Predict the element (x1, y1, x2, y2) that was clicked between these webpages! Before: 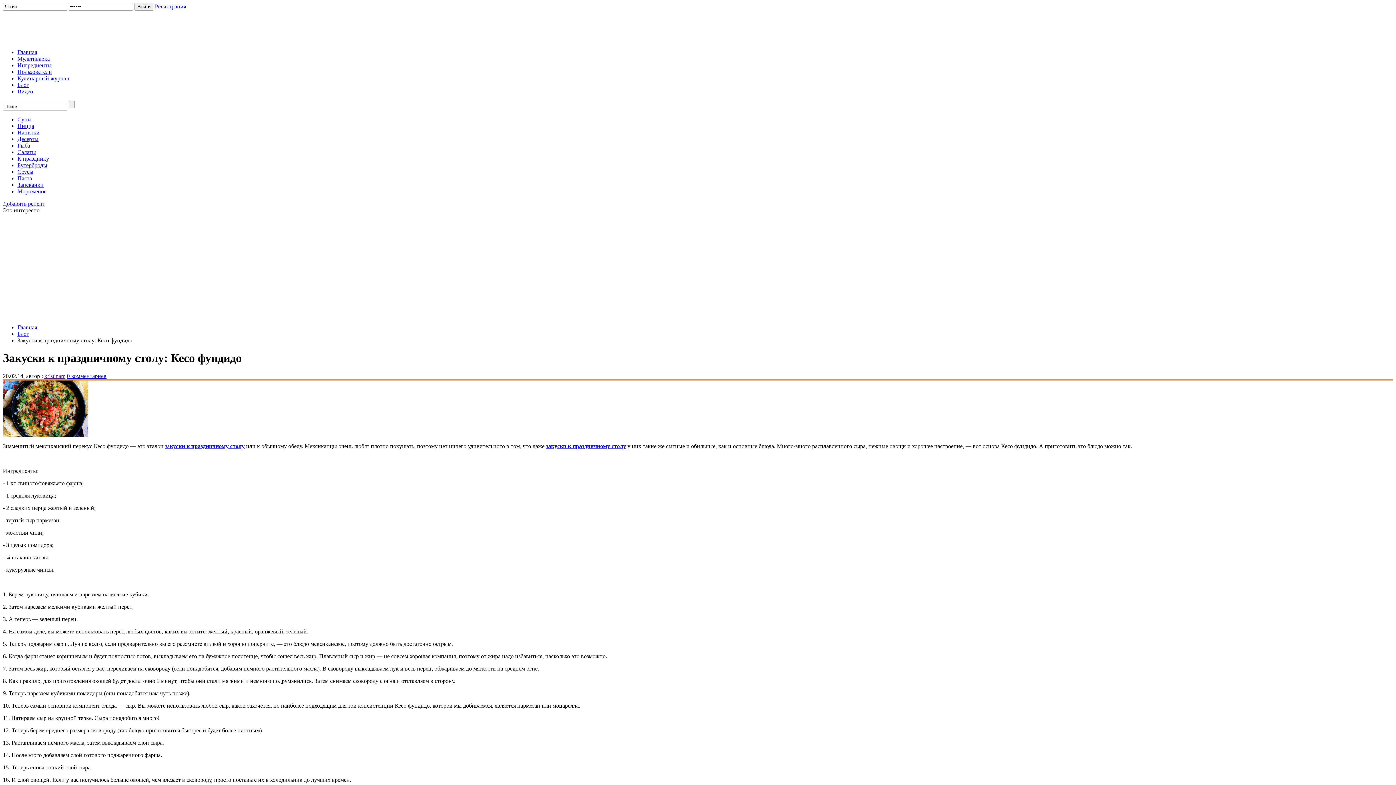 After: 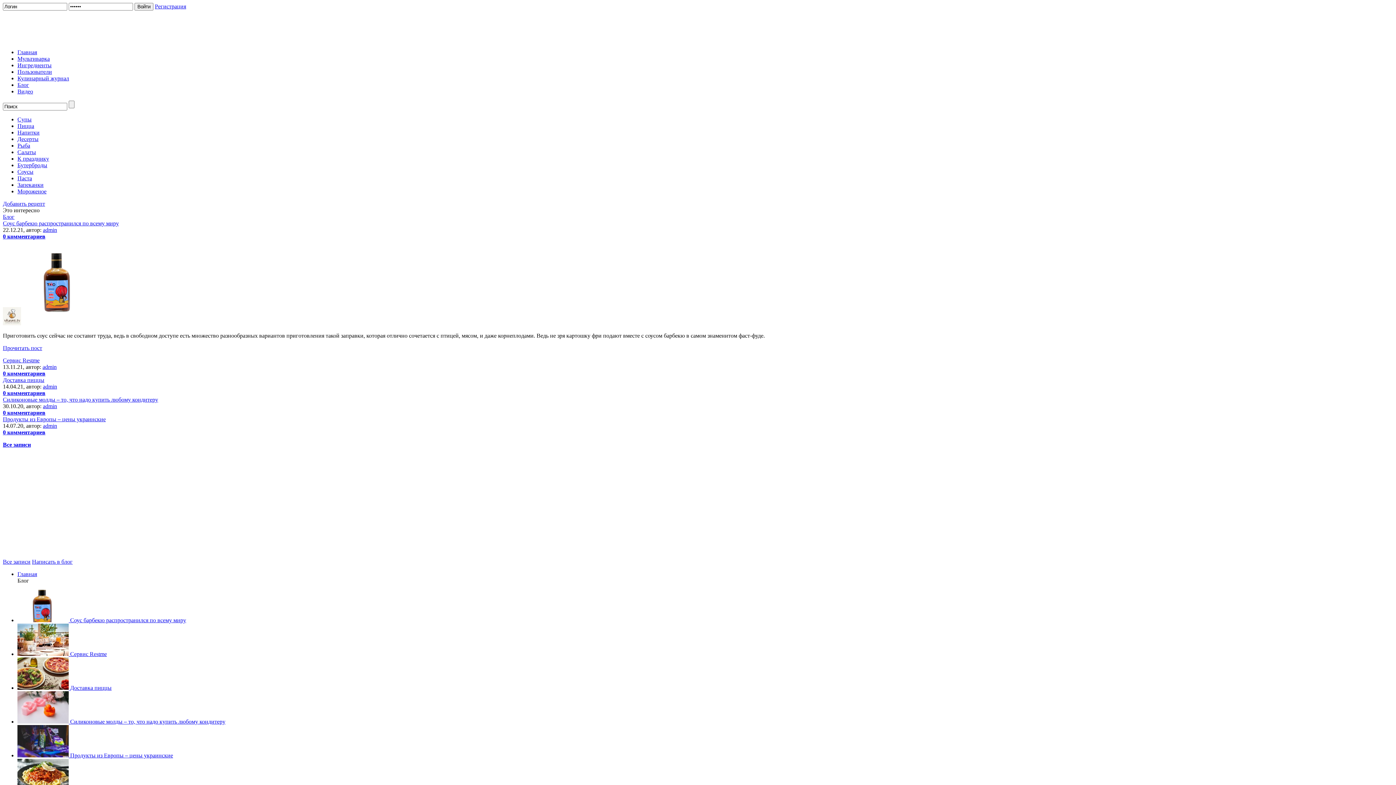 Action: bbox: (17, 330, 29, 337) label: Блог